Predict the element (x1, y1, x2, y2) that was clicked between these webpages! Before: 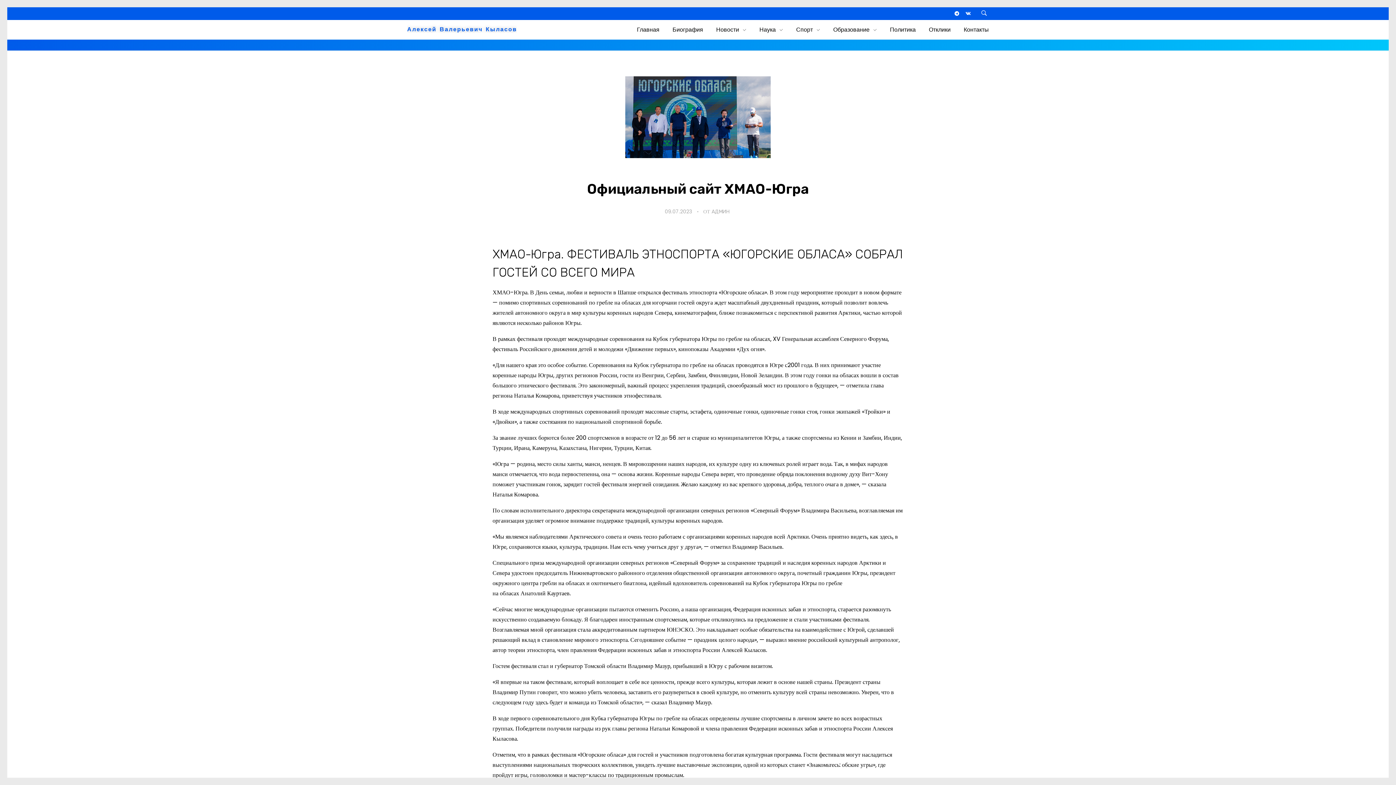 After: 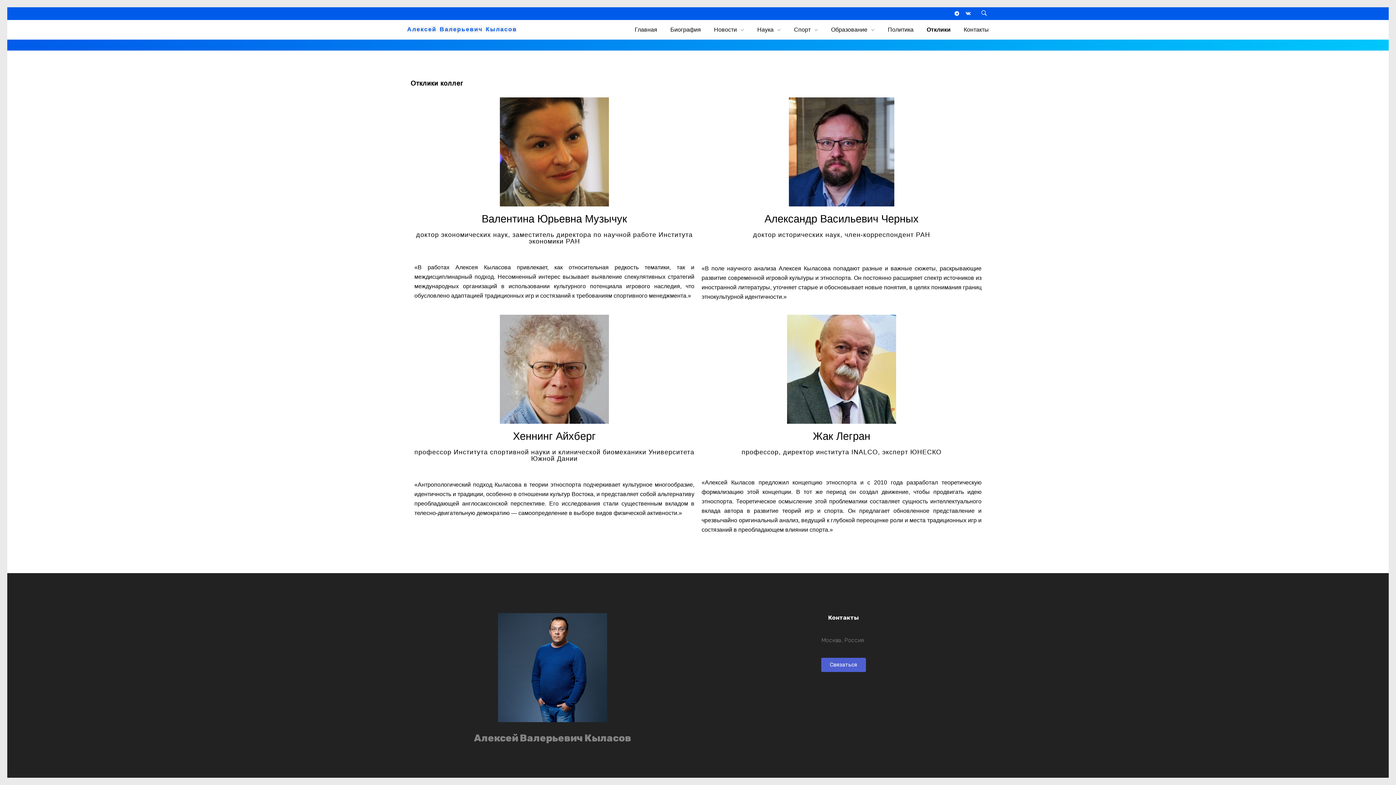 Action: label: Отклики bbox: (916, 24, 950, 35)